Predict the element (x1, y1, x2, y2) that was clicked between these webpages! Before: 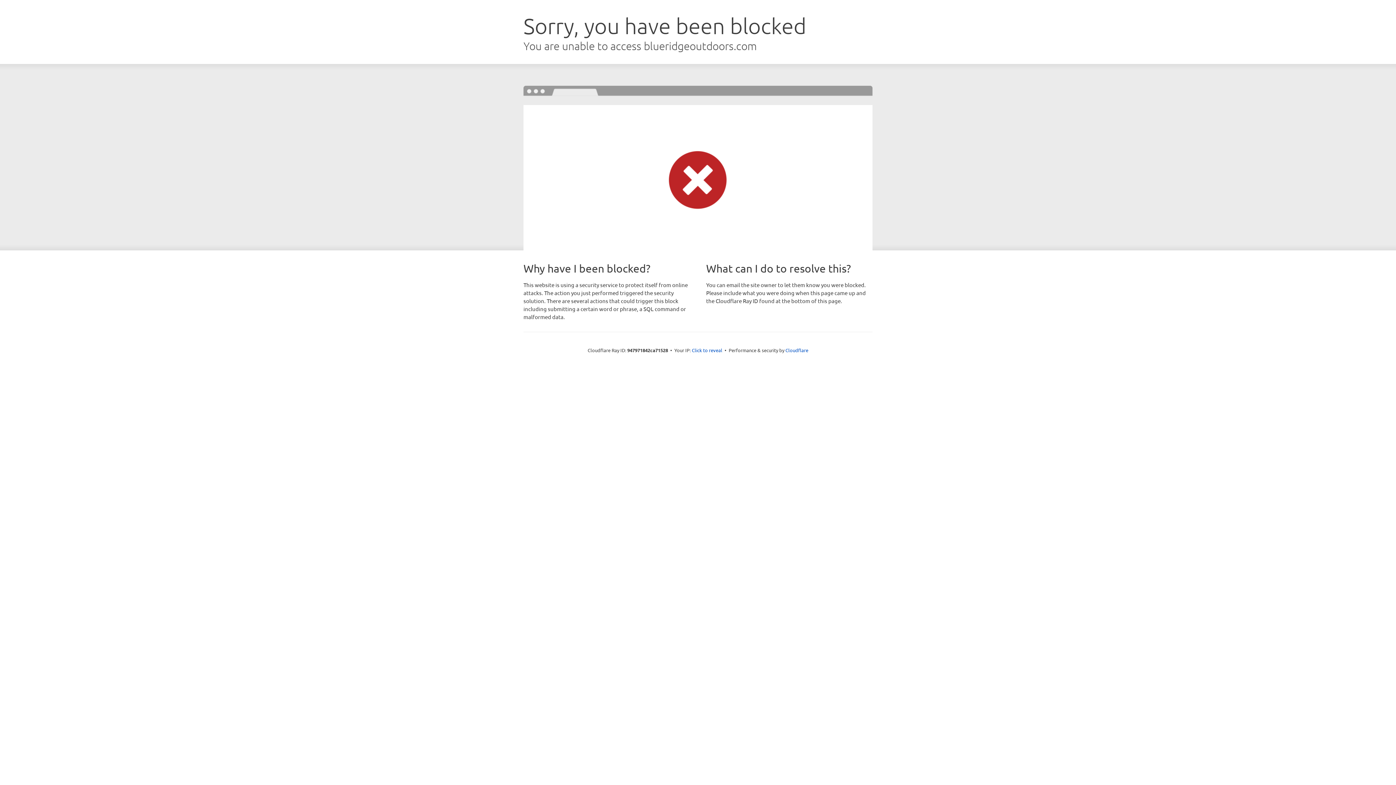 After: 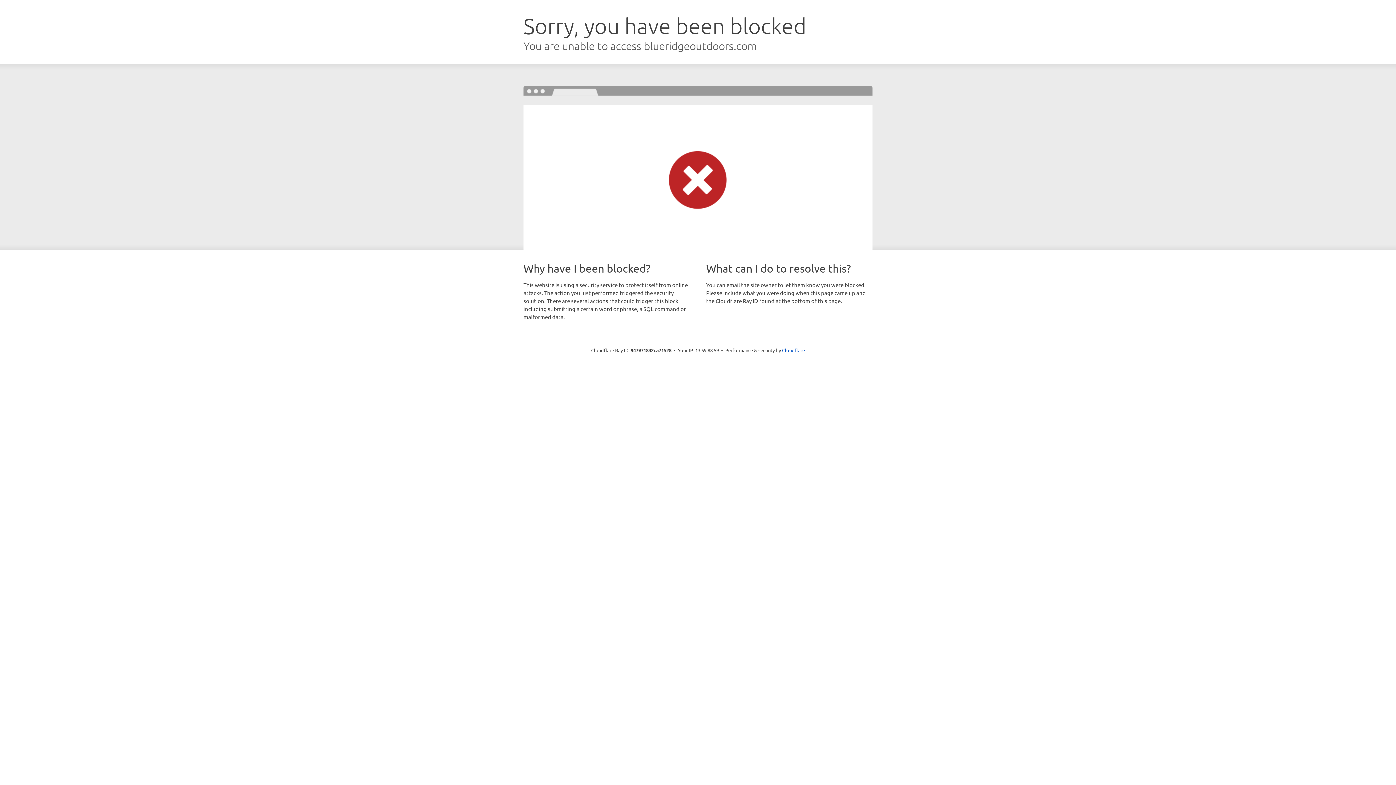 Action: label: Click to reveal bbox: (692, 346, 722, 353)